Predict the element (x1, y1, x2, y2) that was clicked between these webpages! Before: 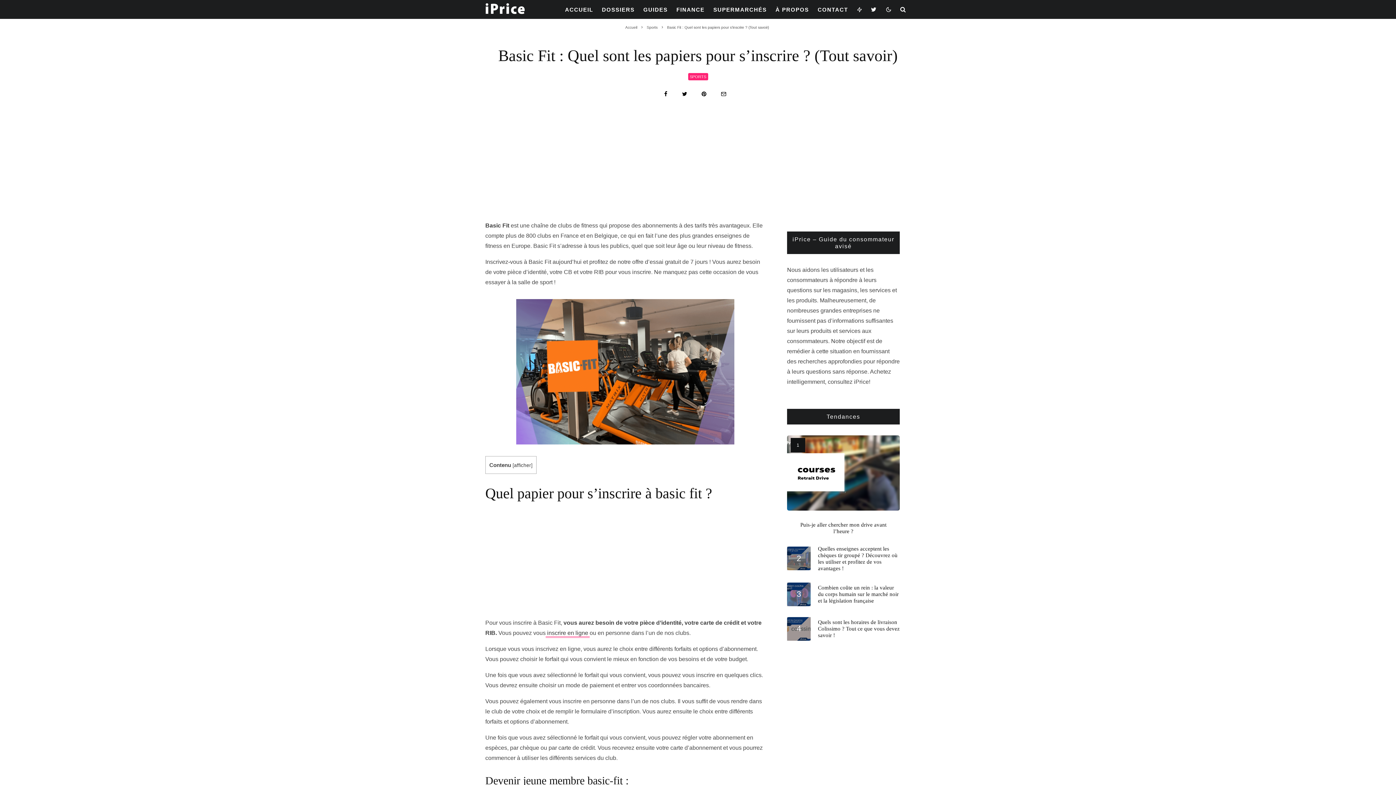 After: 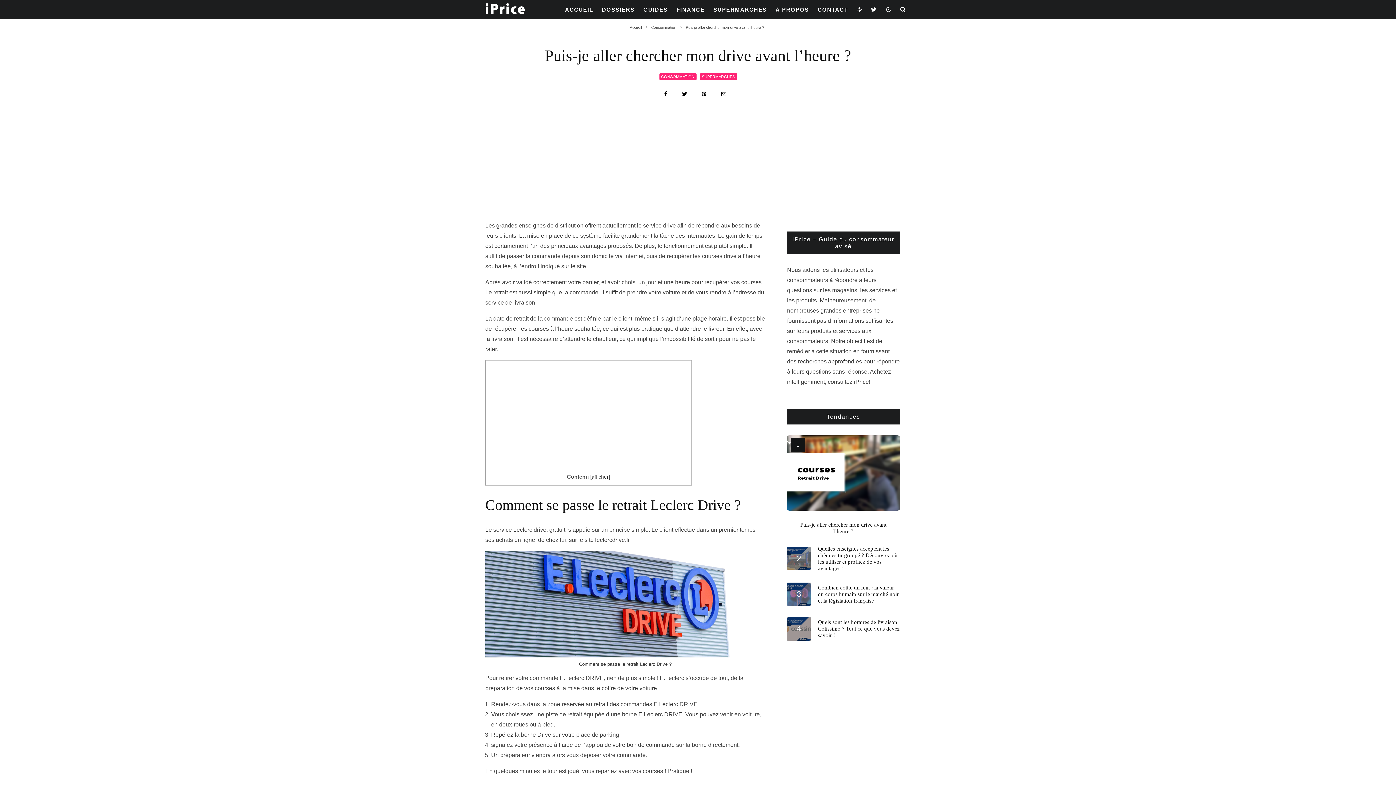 Action: bbox: (787, 435, 900, 510)